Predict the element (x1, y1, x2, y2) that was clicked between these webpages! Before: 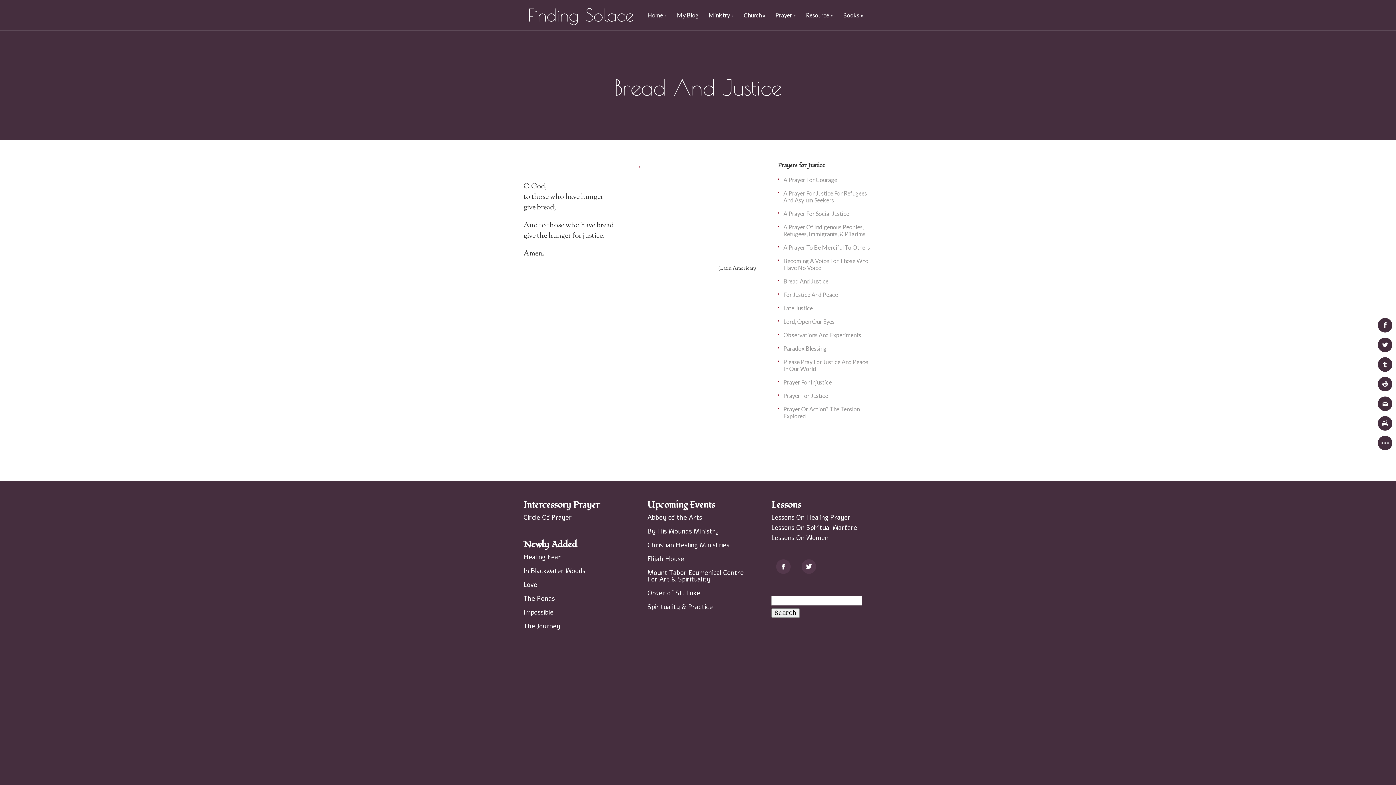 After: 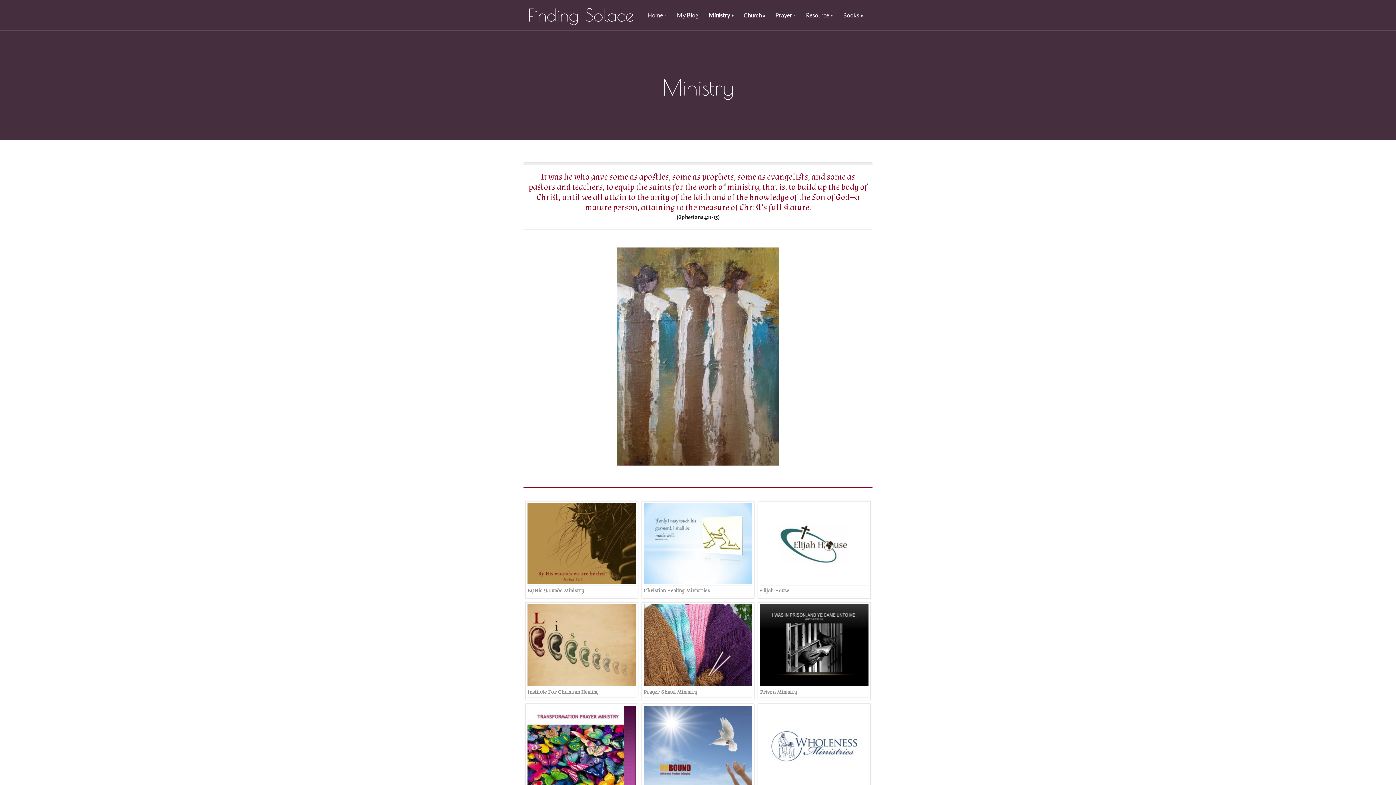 Action: label: Ministry bbox: (704, 11, 738, 30)